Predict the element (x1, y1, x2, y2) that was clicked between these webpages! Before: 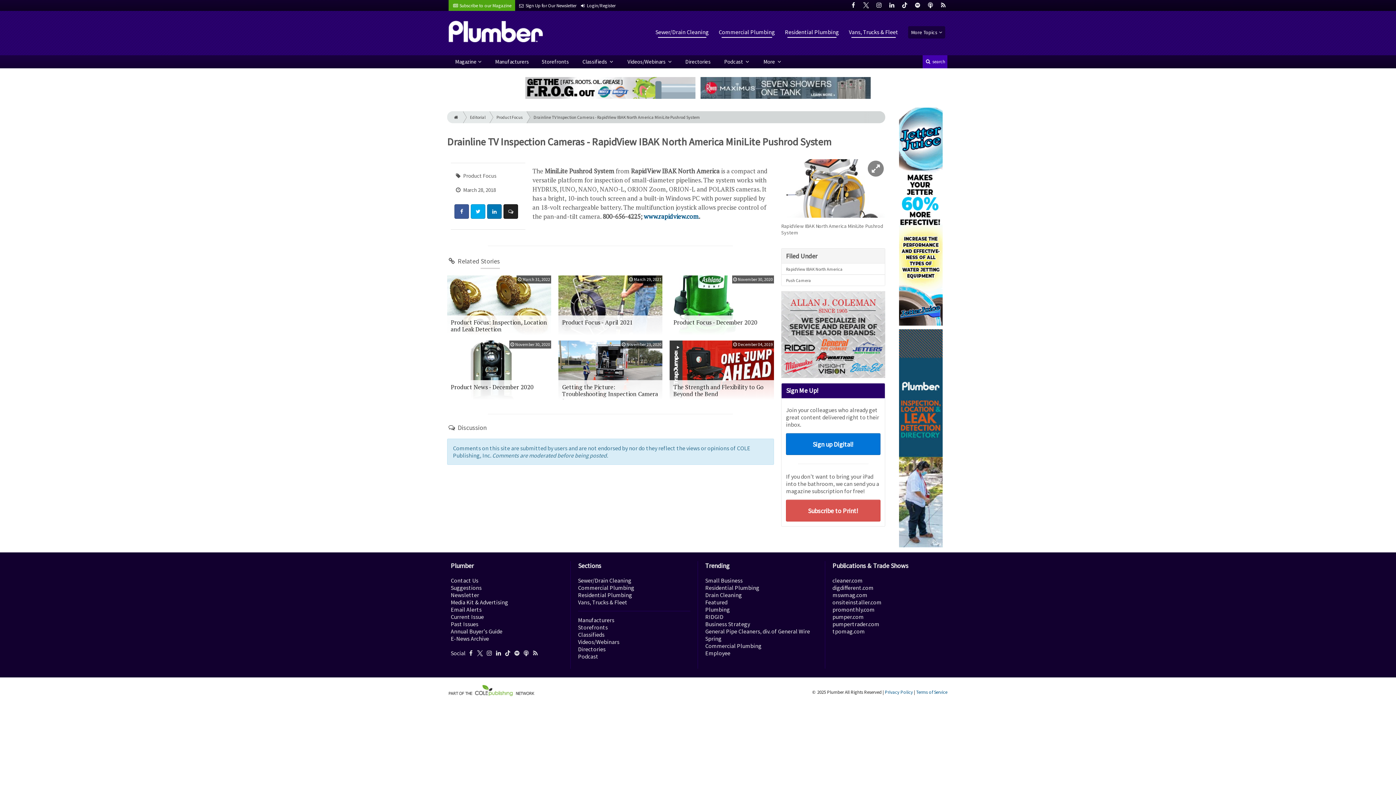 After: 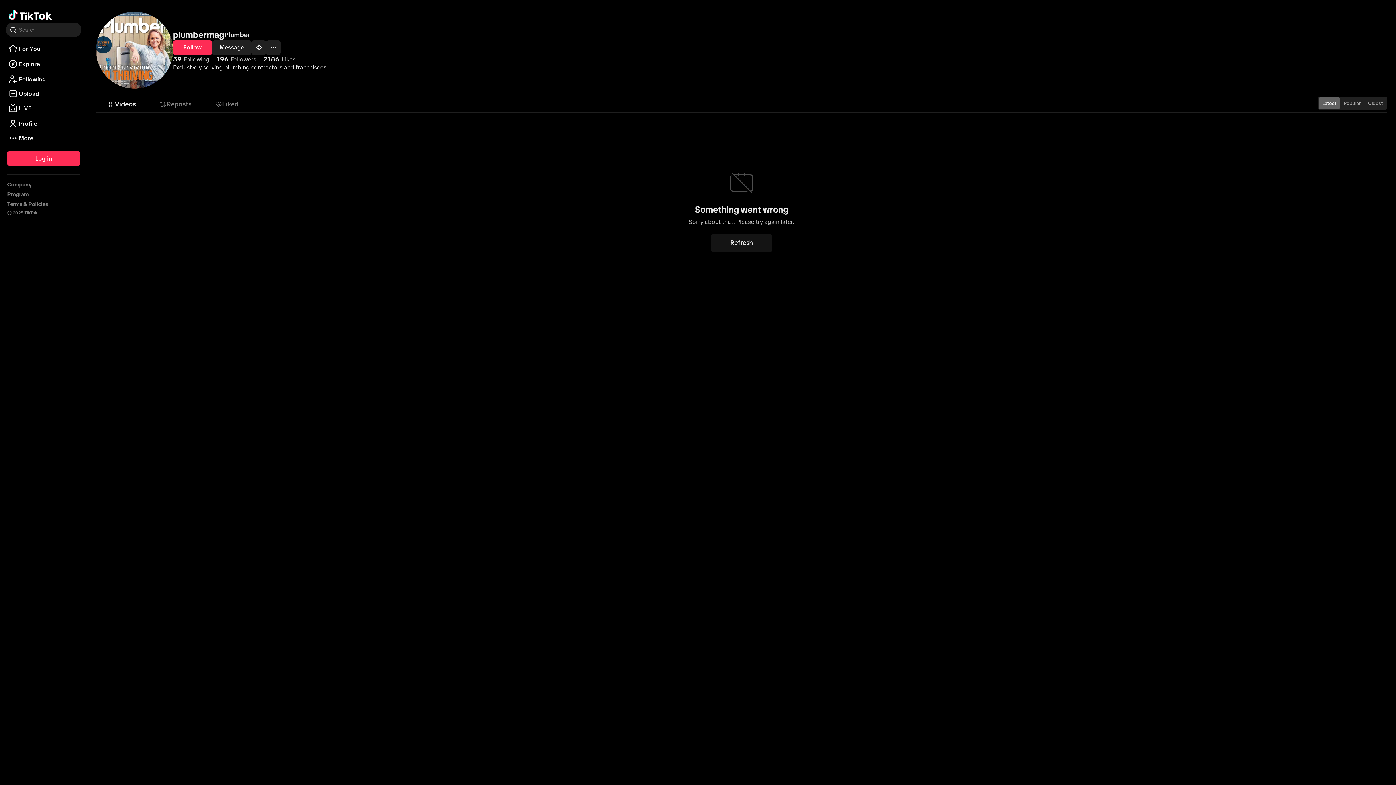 Action: bbox: (503, 649, 513, 657) label:  